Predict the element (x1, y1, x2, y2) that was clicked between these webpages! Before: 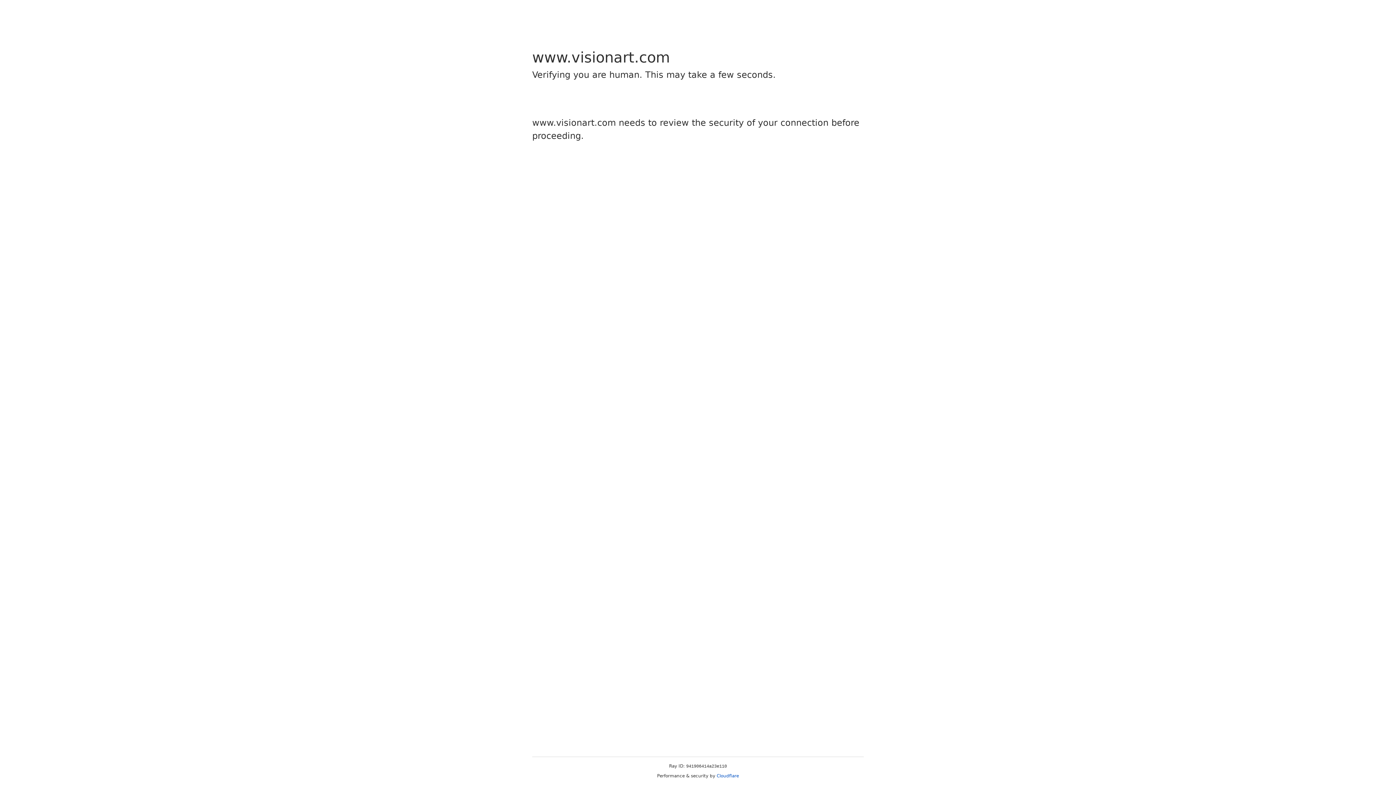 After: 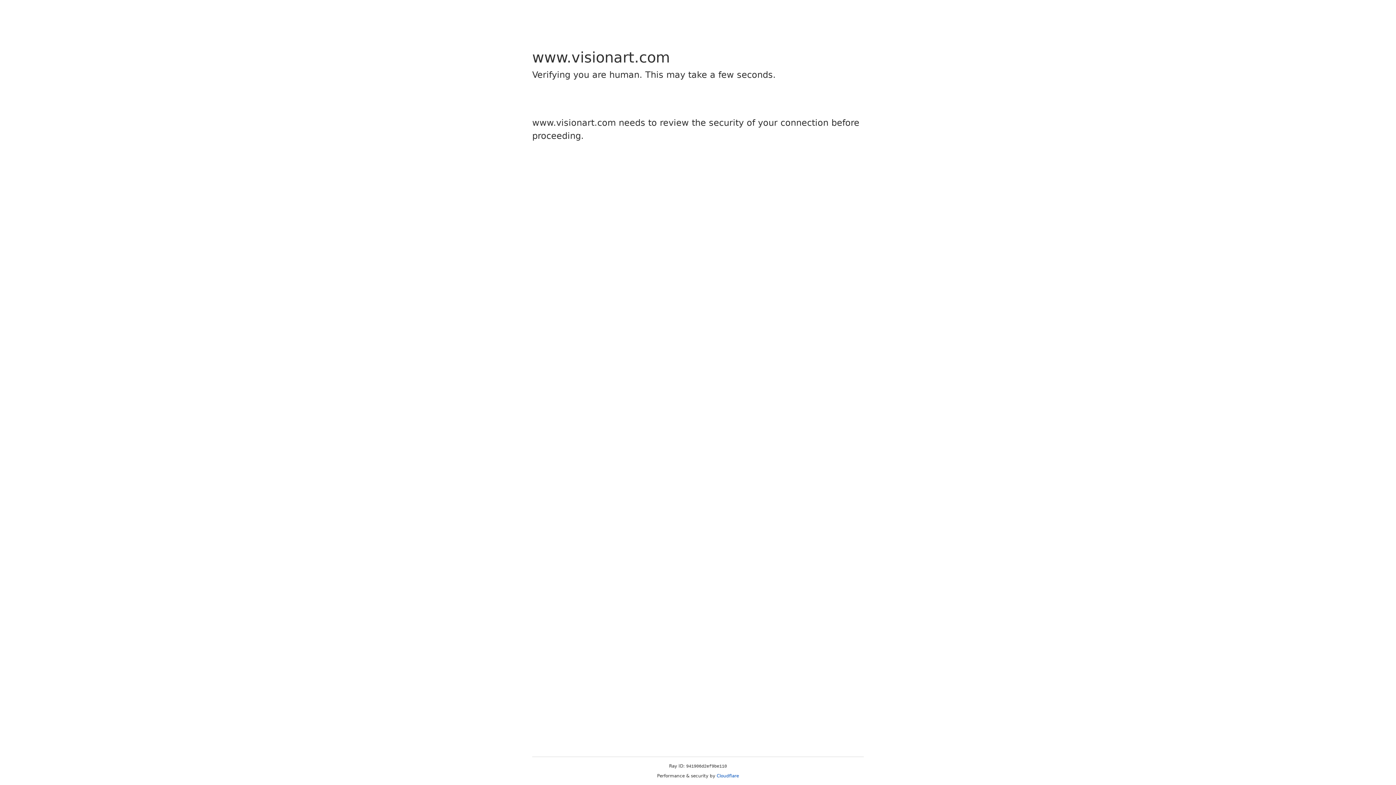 Action: label: Cloudflare bbox: (716, 773, 739, 778)